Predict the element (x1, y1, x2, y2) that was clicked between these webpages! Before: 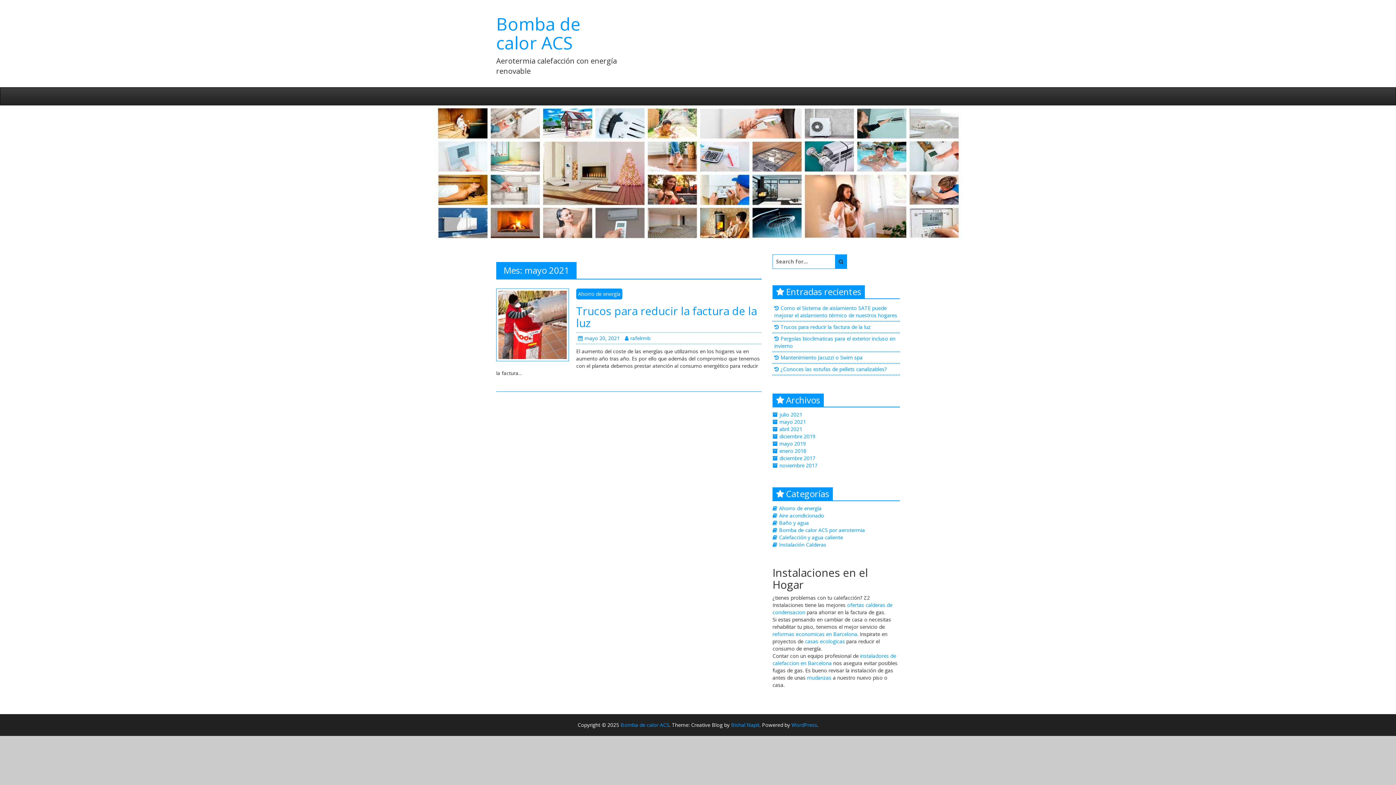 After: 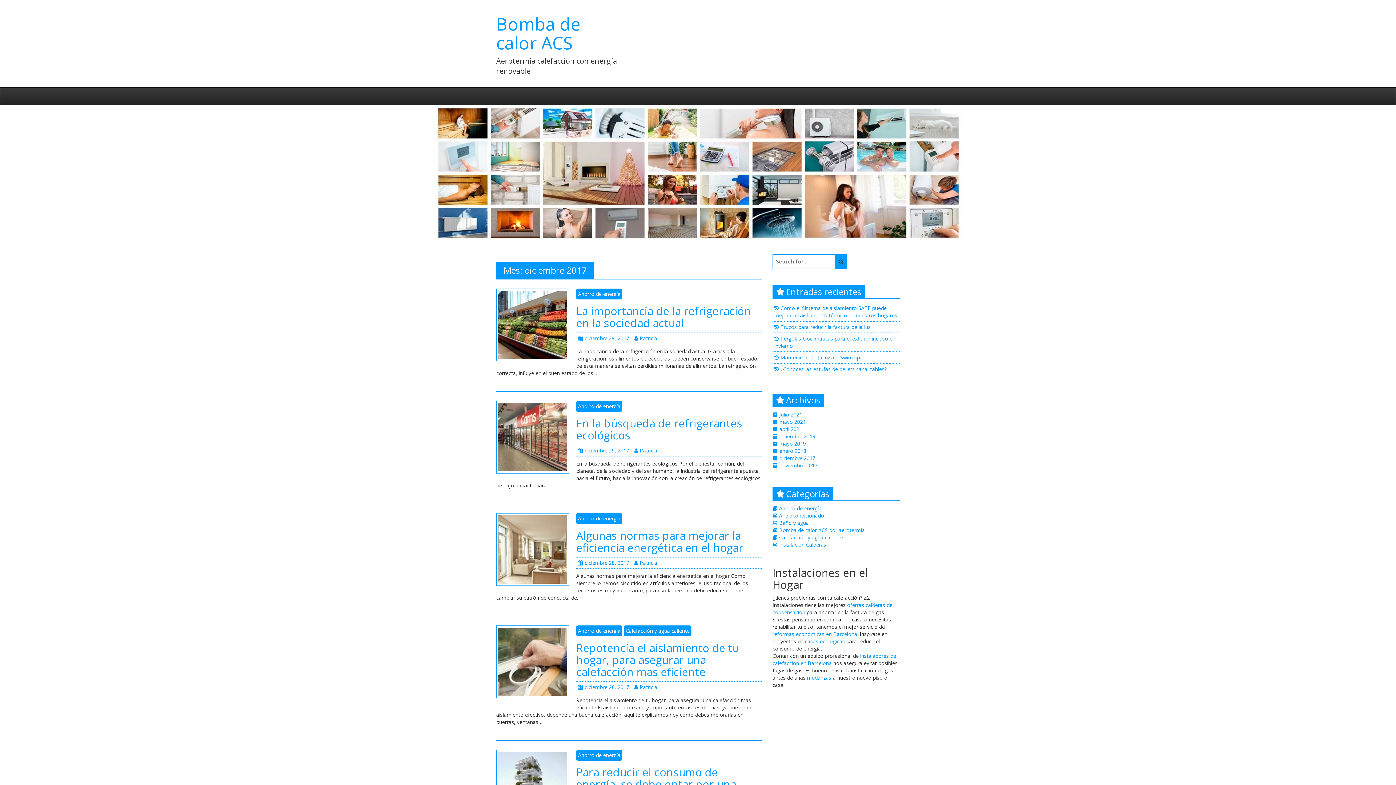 Action: label: diciembre 2017 bbox: (779, 454, 815, 461)